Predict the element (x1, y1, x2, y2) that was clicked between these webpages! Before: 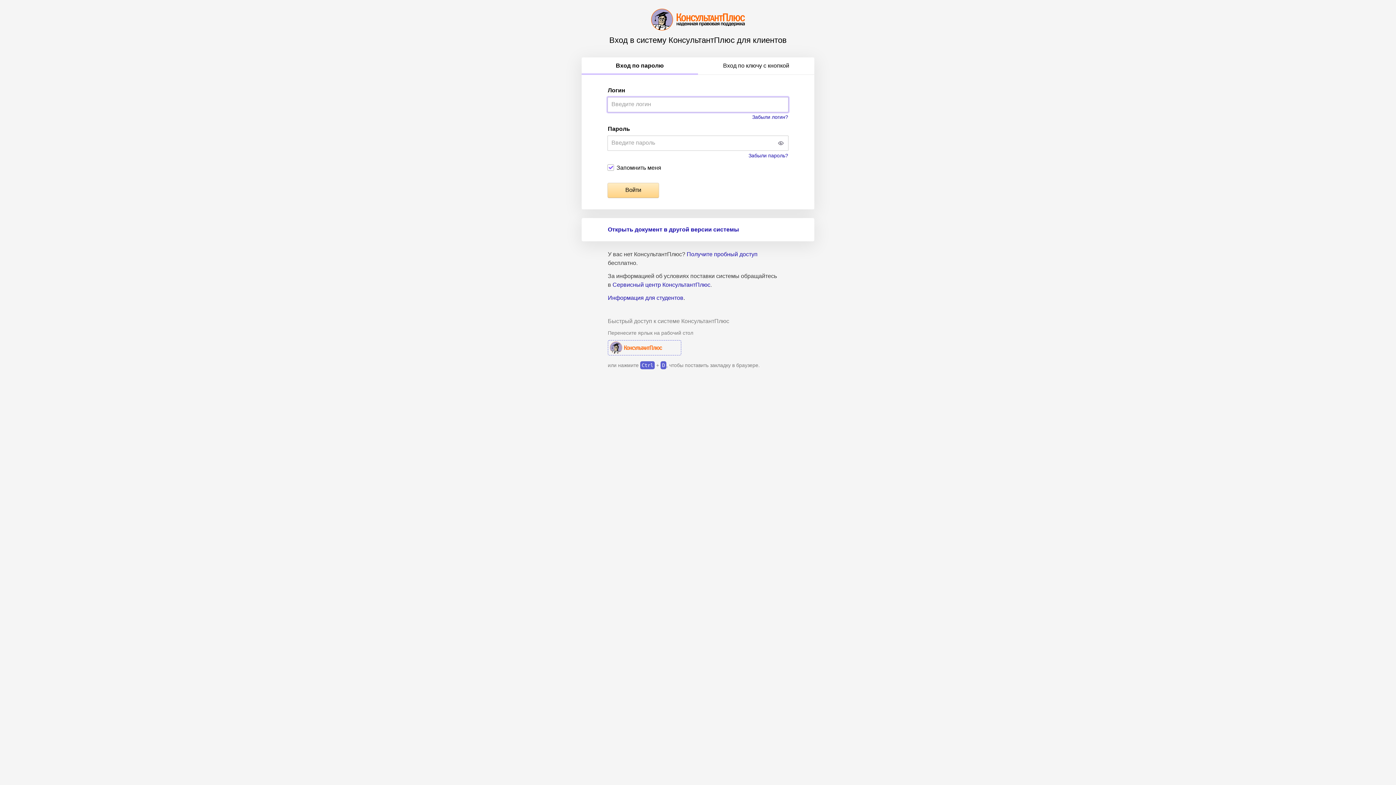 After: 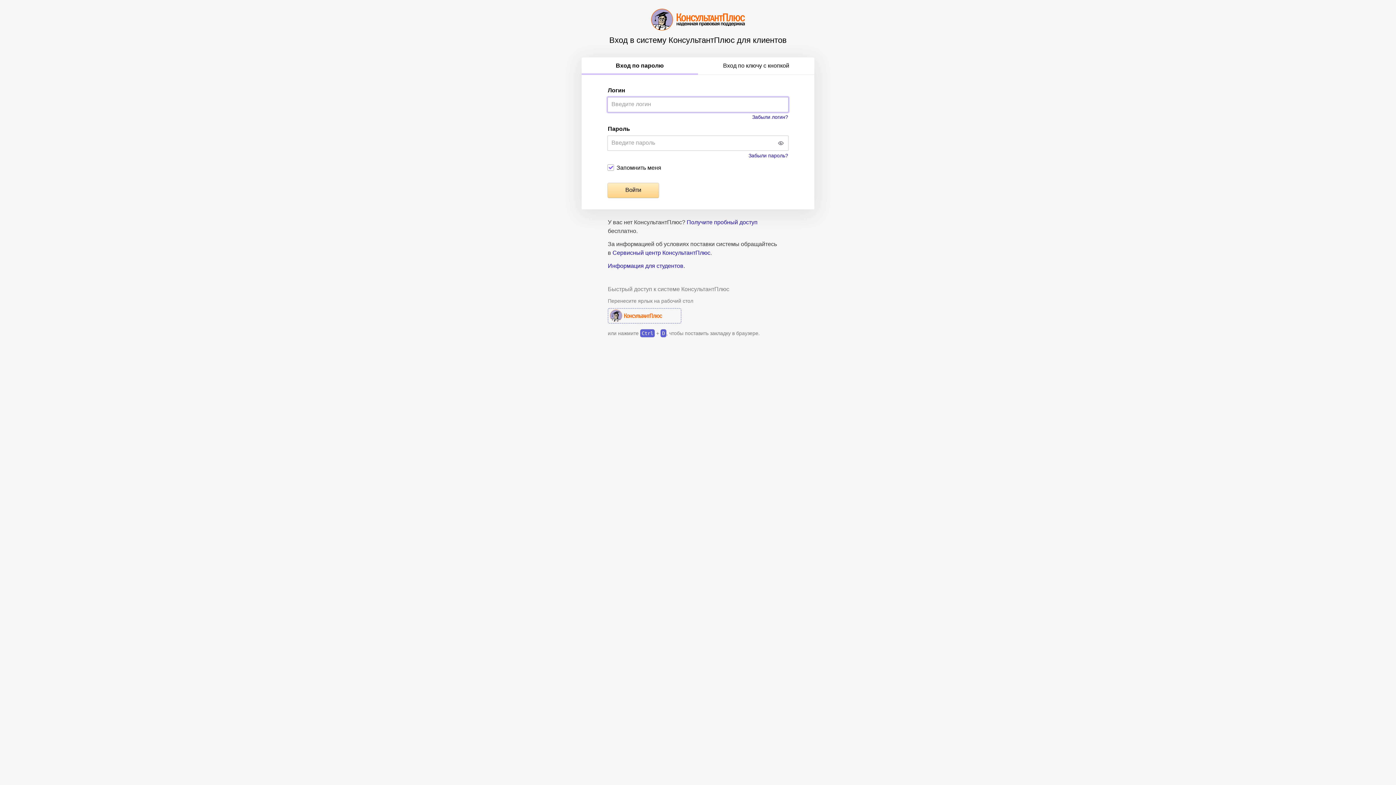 Action: bbox: (608, 340, 681, 355) label: КонсультантПлюс Авторизация